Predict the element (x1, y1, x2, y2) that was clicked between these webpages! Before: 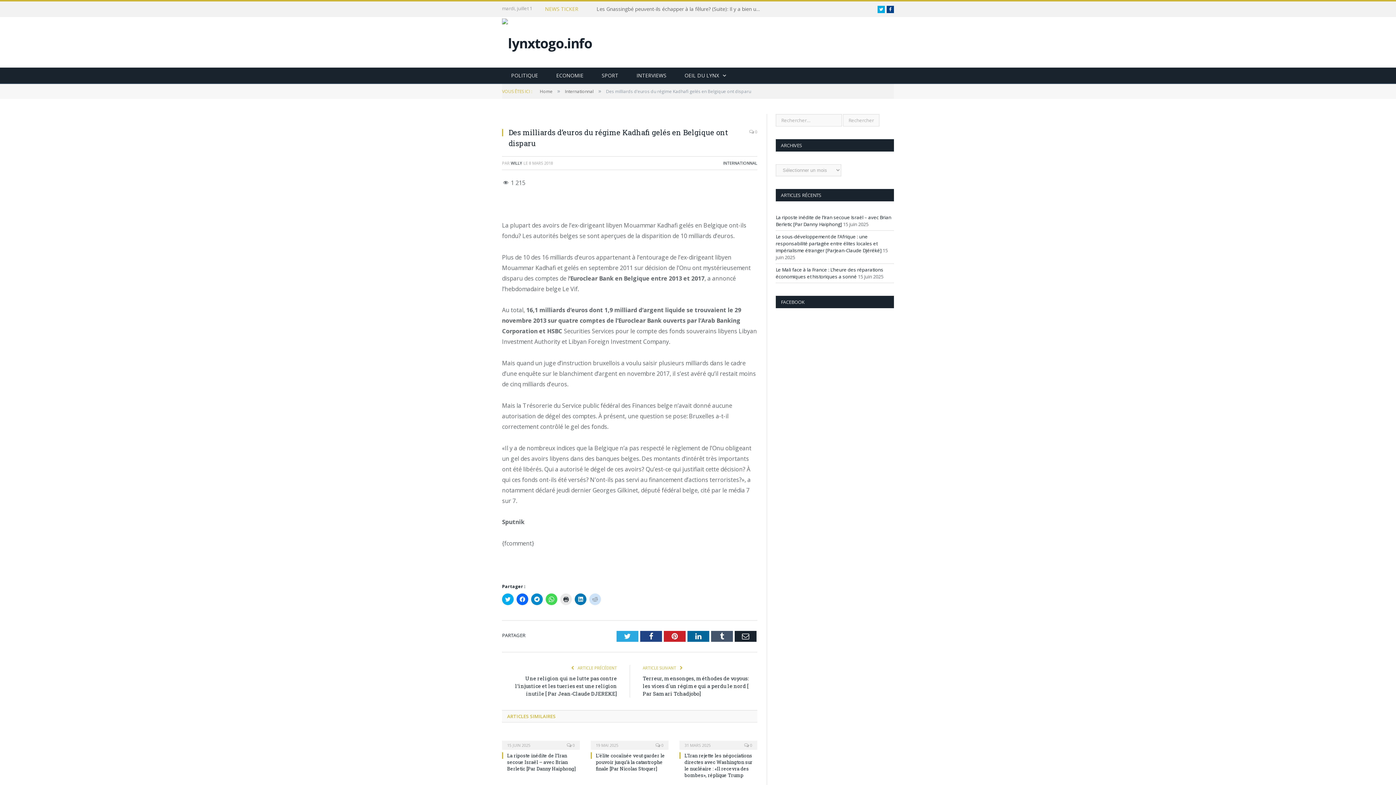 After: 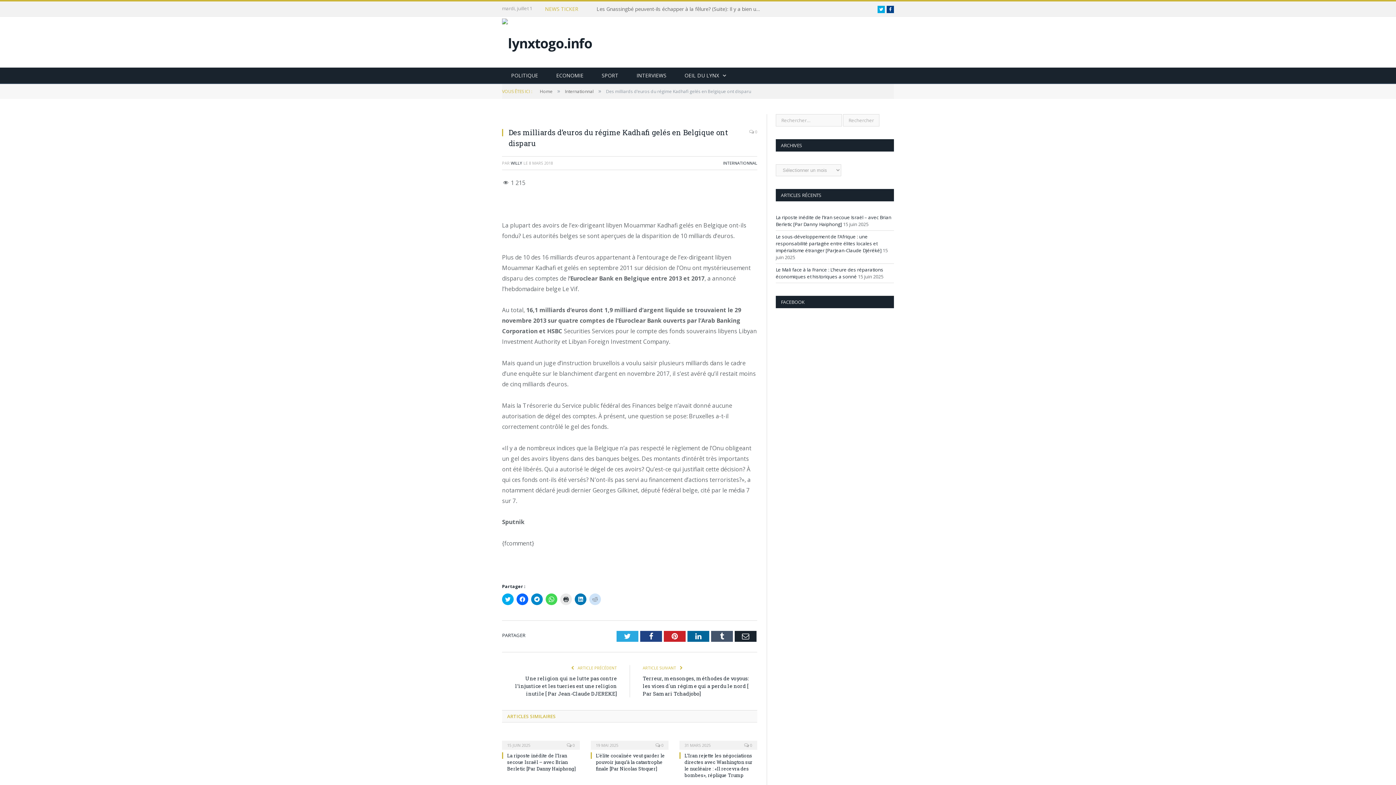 Action: bbox: (687, 631, 709, 642) label: LinkedIn